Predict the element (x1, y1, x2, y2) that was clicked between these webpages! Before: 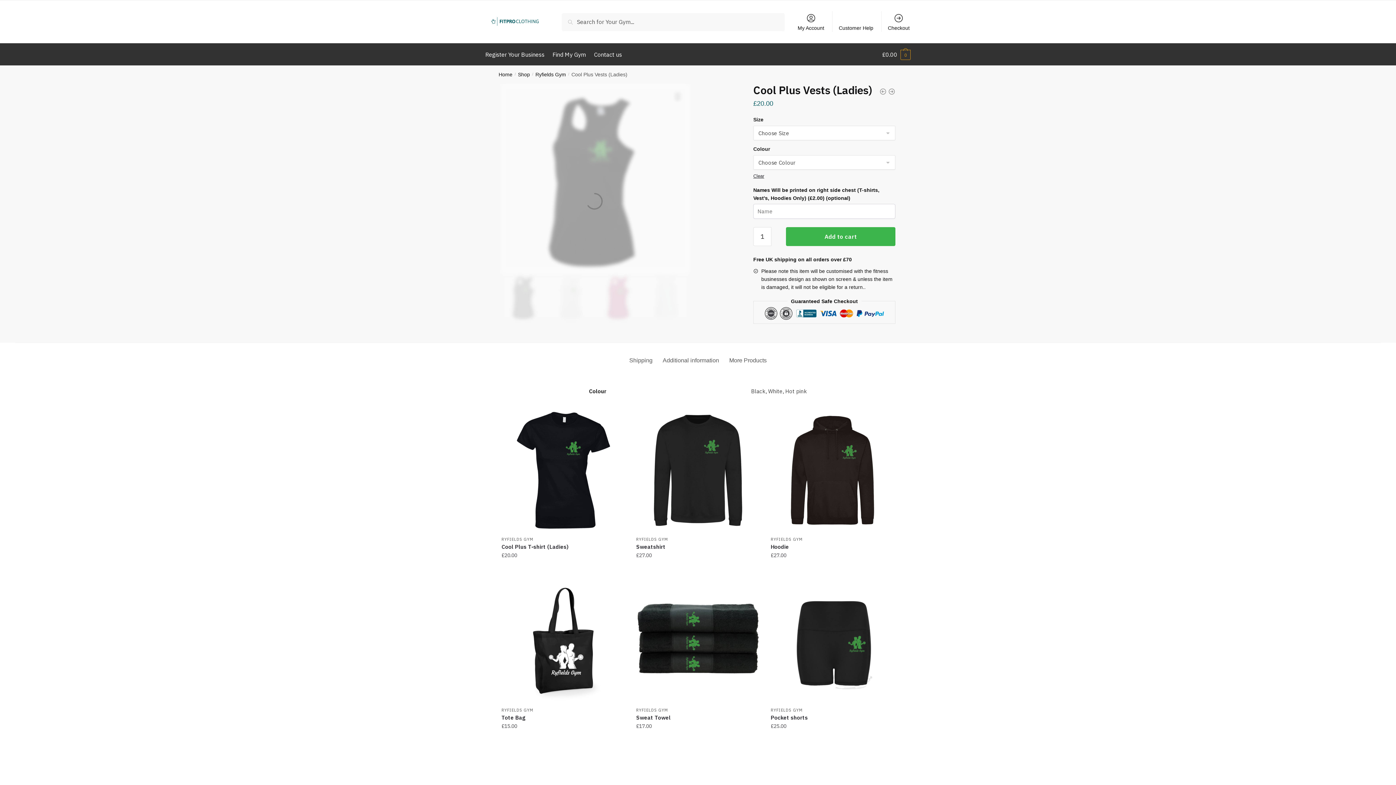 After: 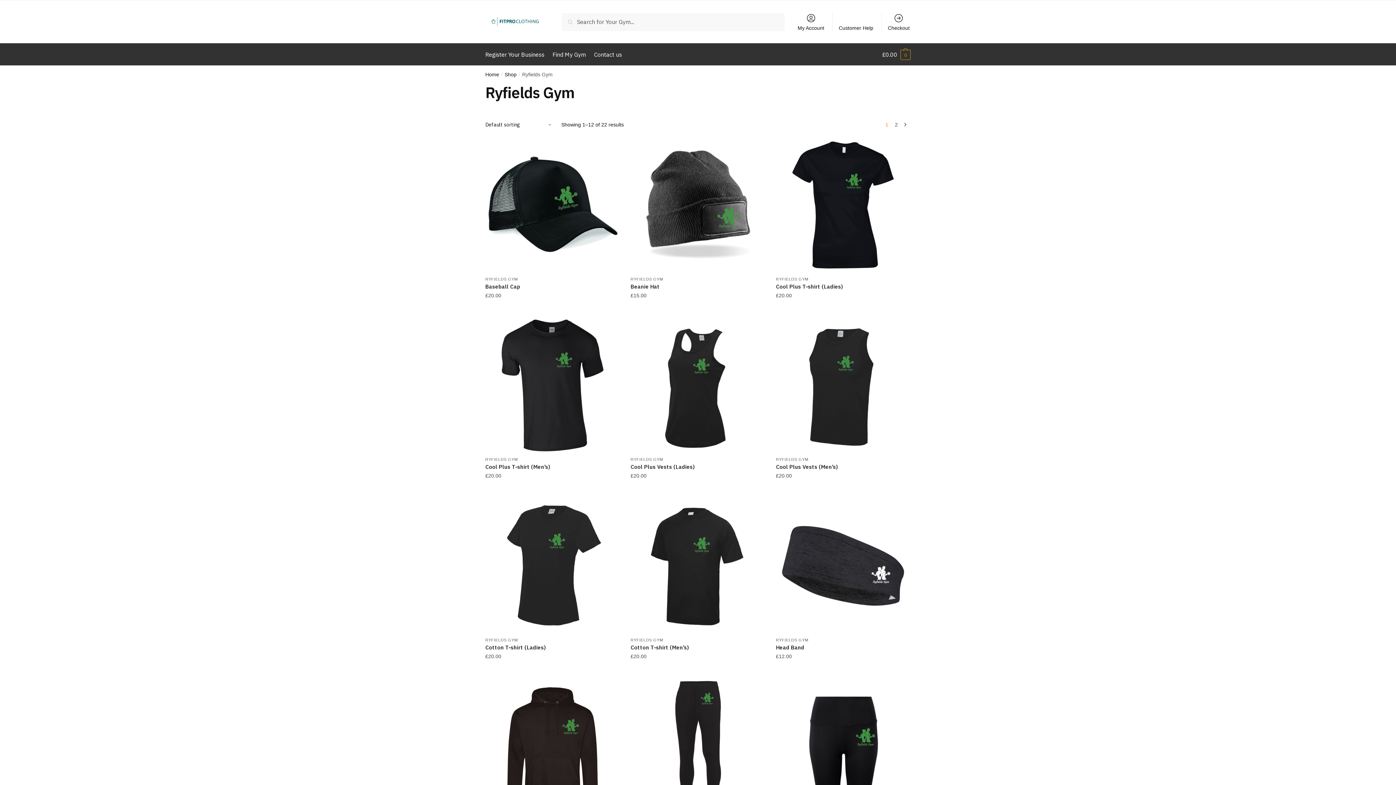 Action: label: RYFIELDS GYM bbox: (636, 707, 668, 712)